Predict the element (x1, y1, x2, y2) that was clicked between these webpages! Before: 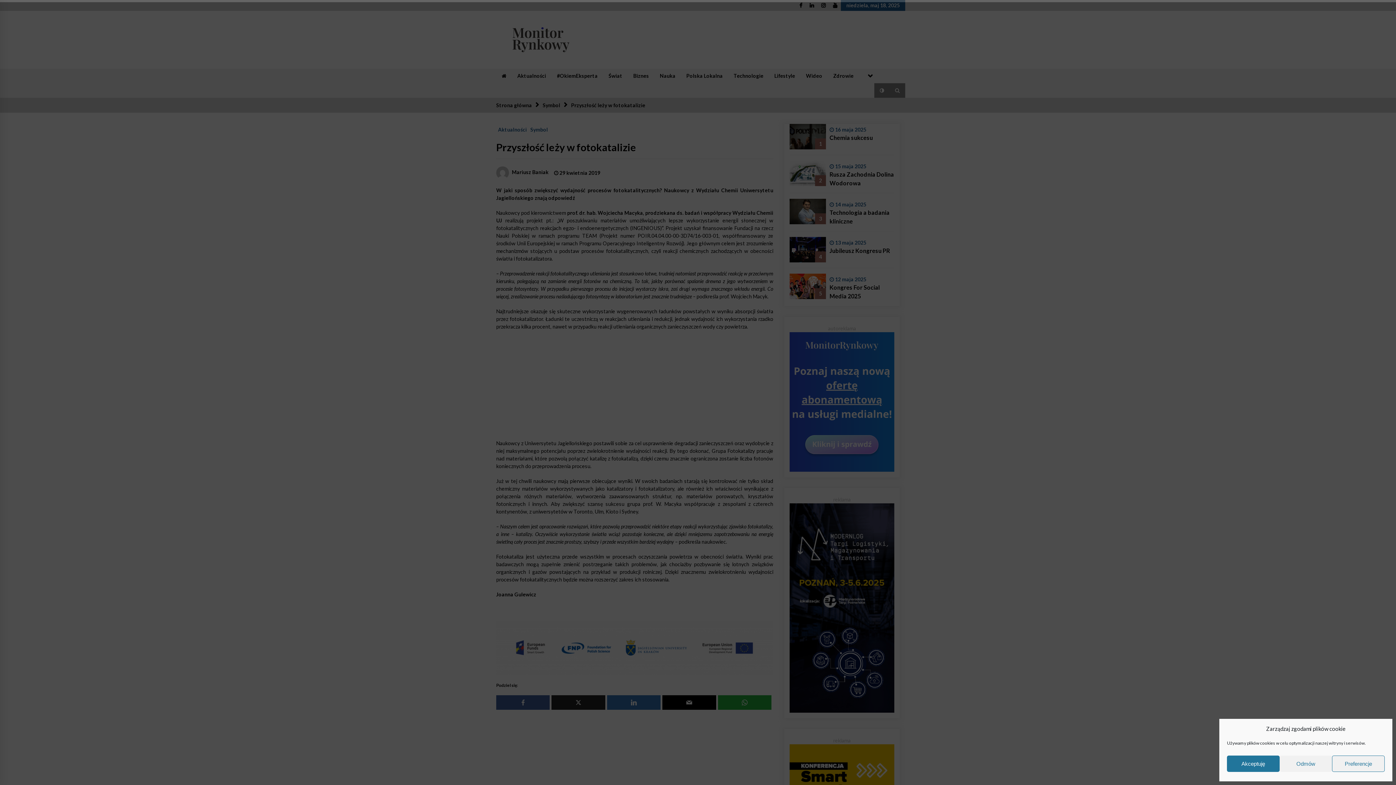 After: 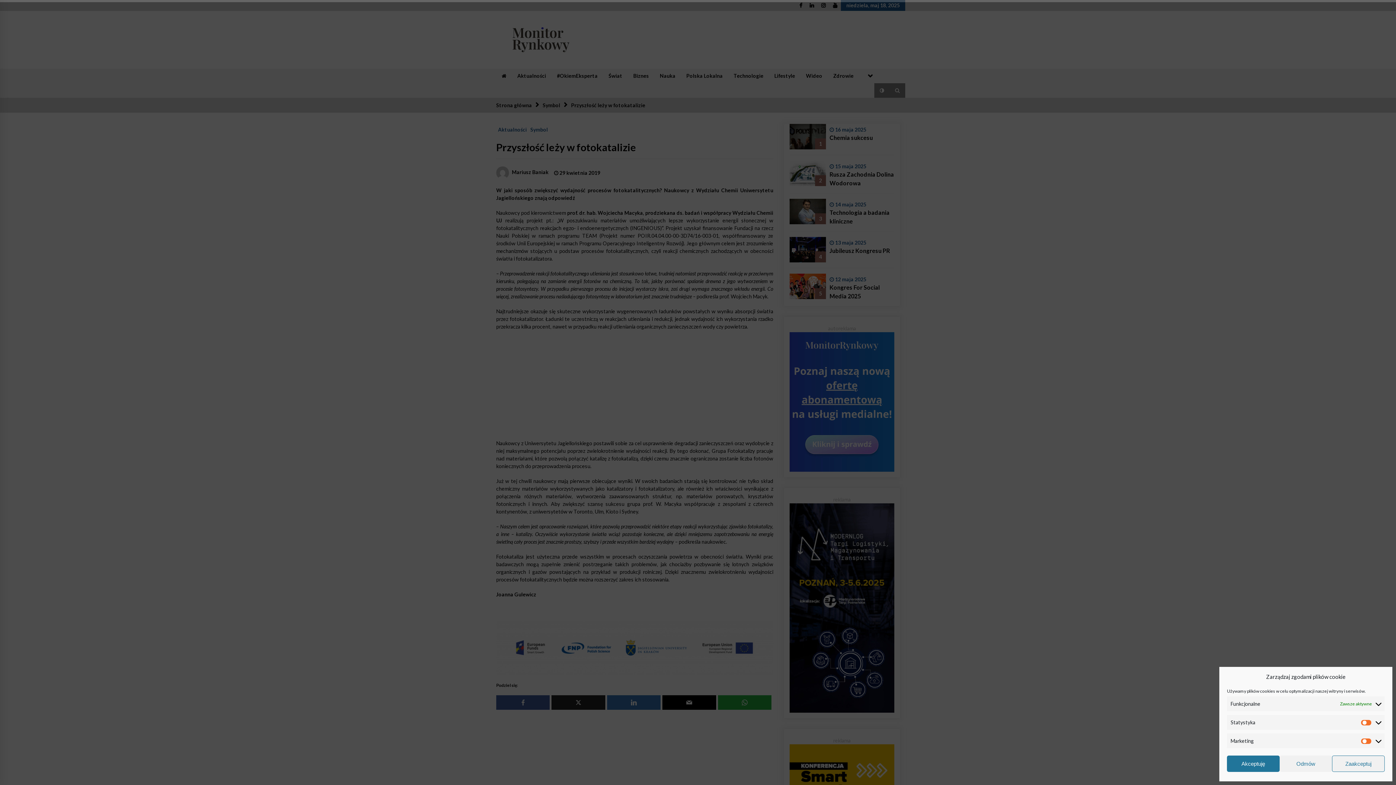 Action: bbox: (1332, 756, 1385, 772) label: Preferencje